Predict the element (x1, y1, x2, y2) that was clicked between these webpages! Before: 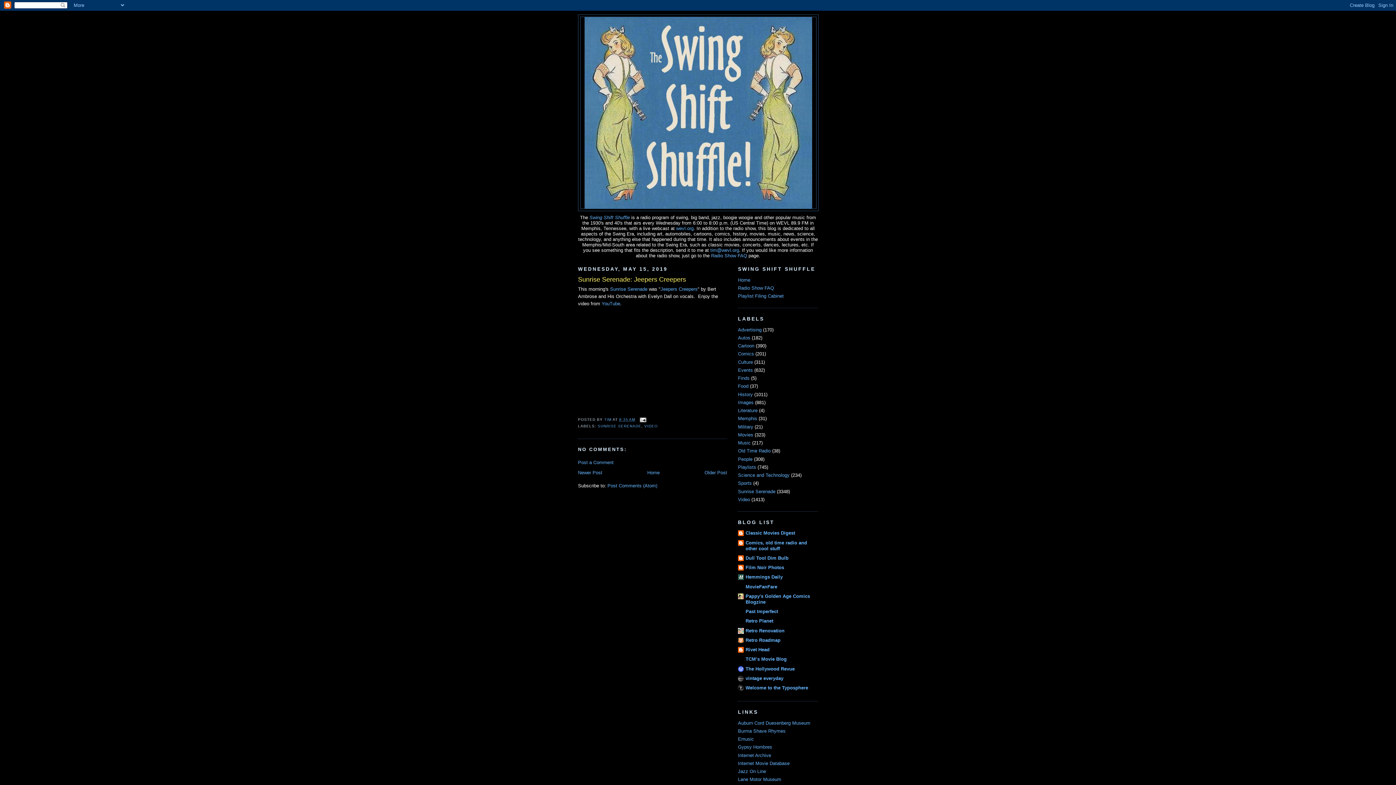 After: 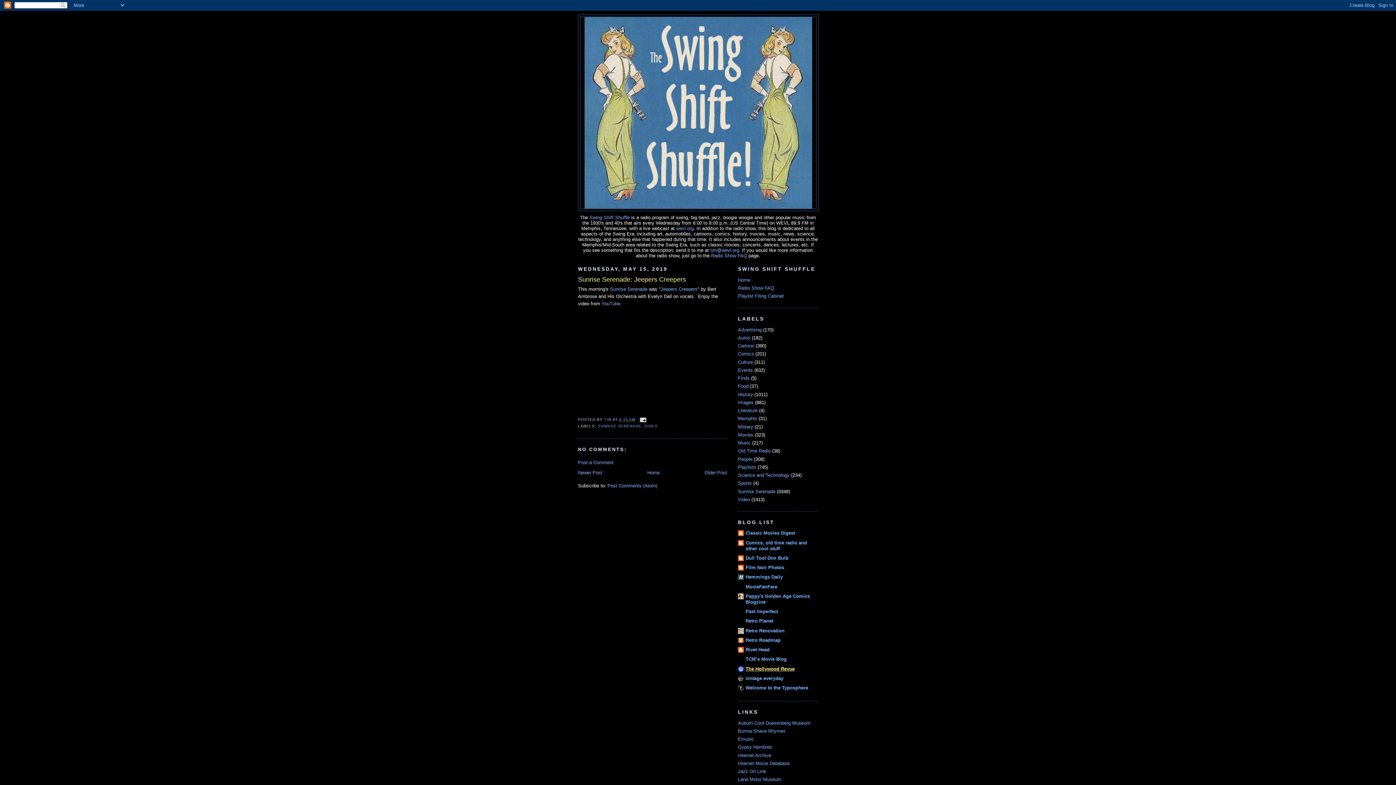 Action: label: The Hollywood Revue bbox: (745, 666, 794, 671)